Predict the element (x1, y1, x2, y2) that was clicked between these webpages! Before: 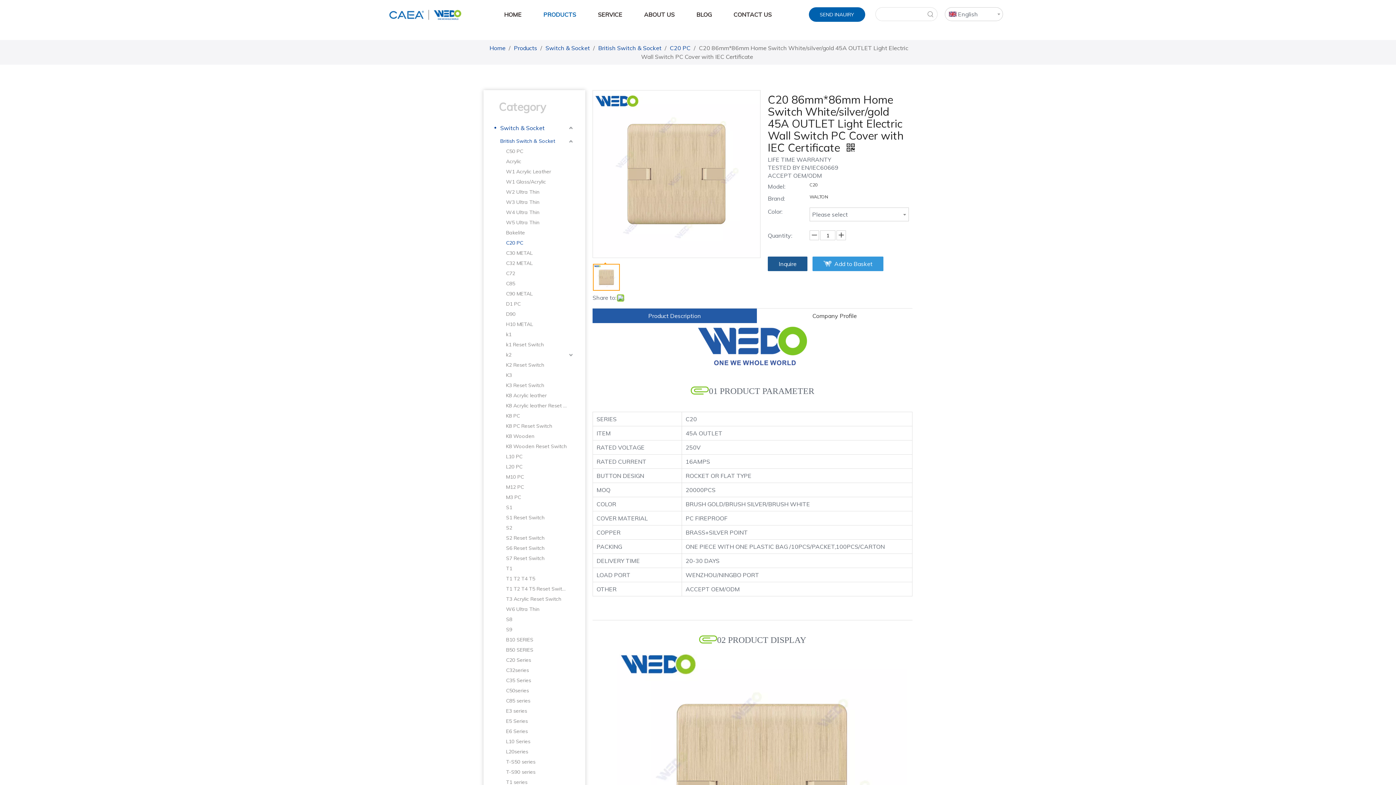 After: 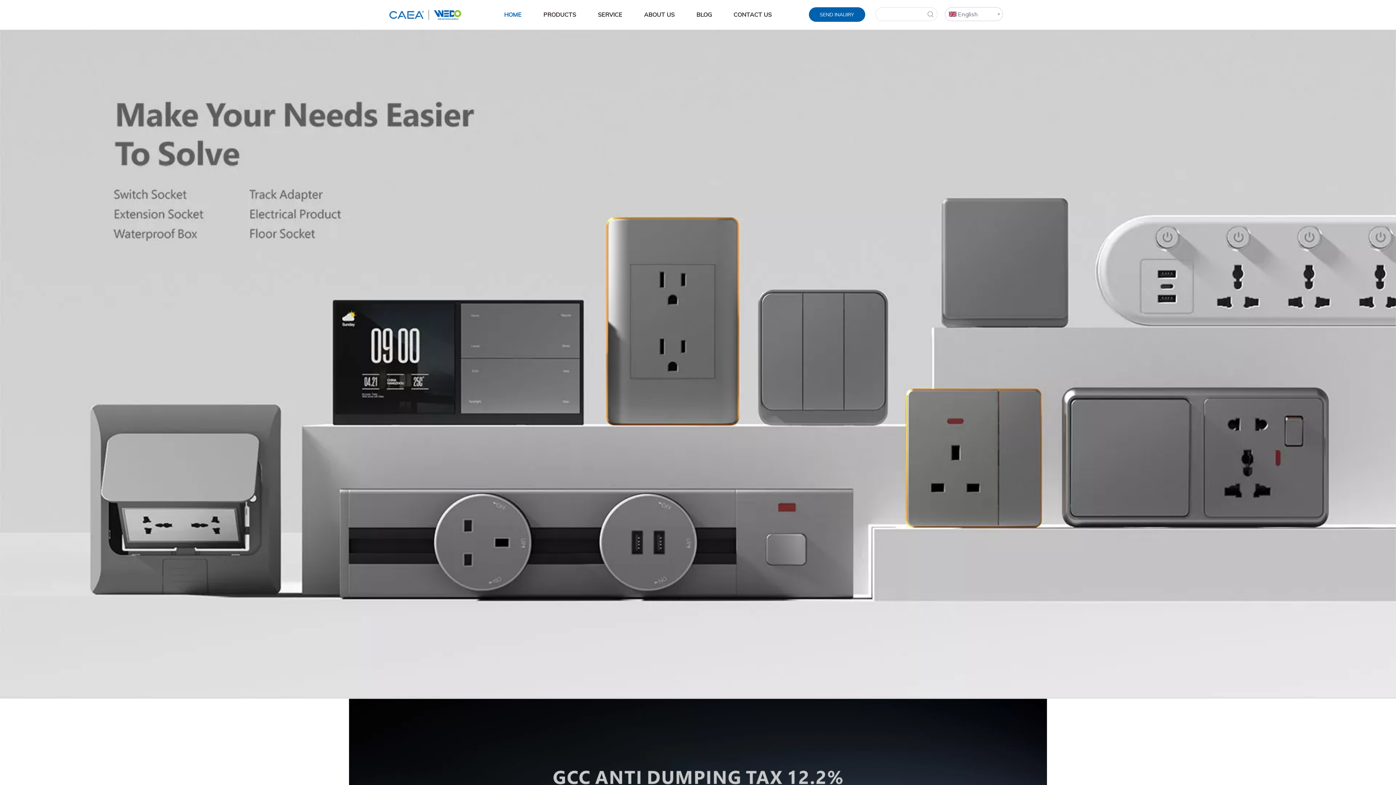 Action: label: Home  bbox: (489, 44, 507, 51)